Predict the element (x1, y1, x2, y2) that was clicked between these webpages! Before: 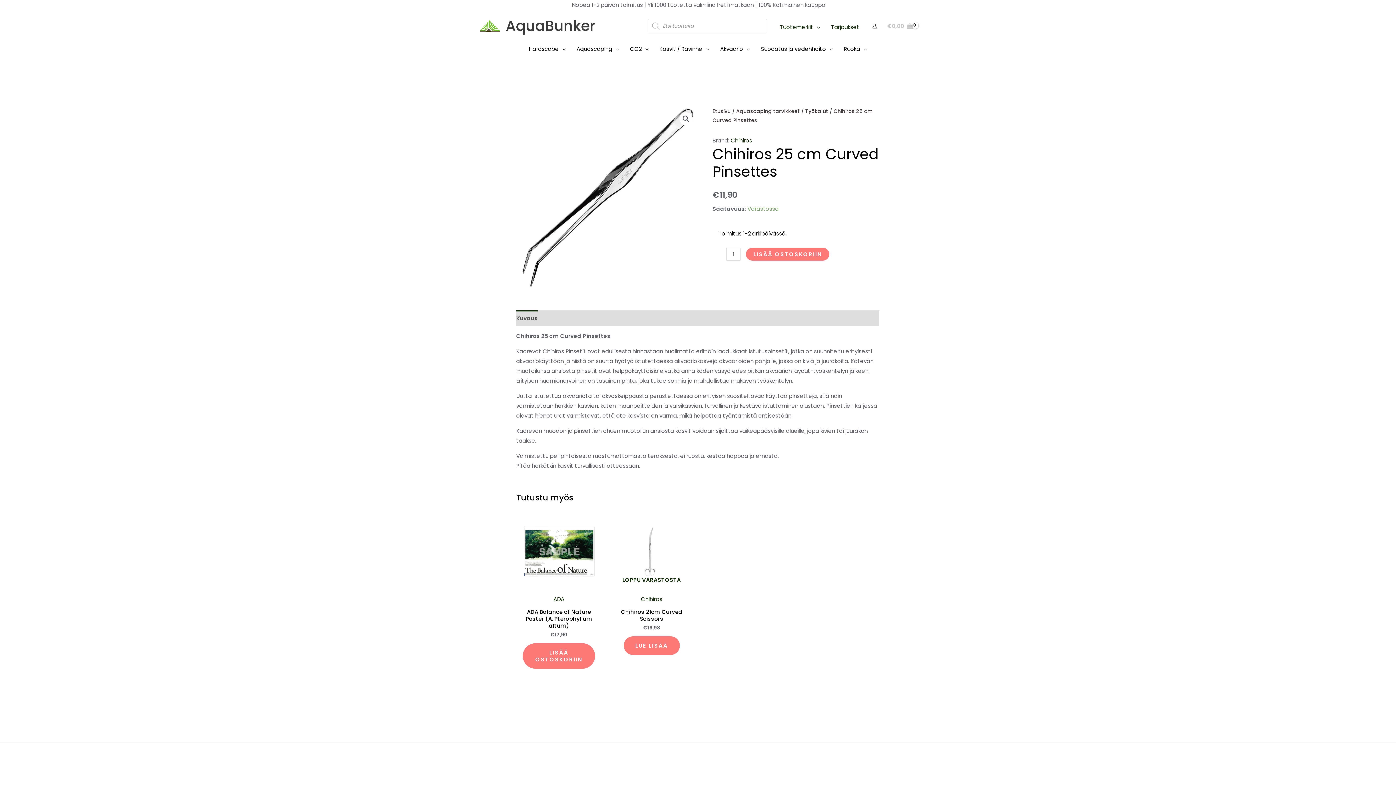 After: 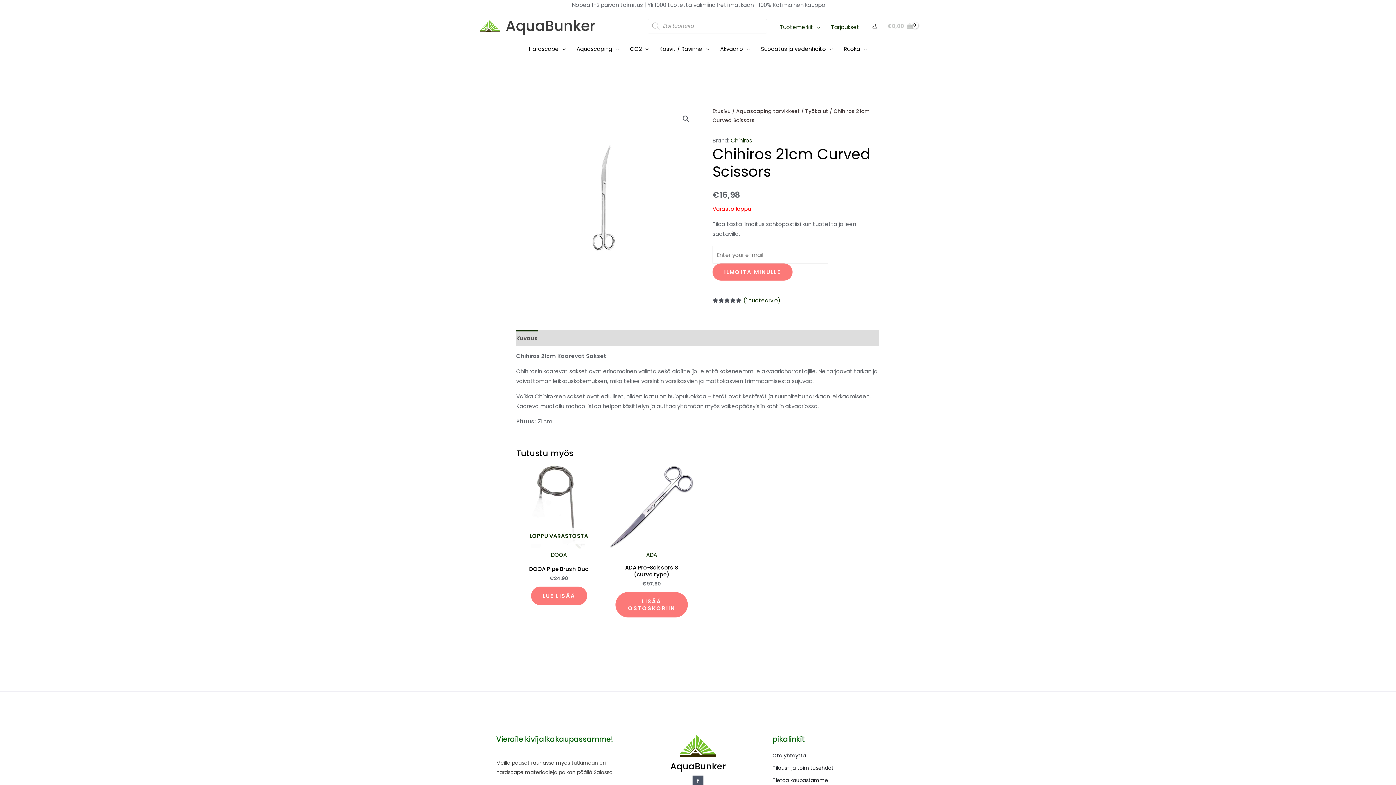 Action: bbox: (623, 636, 679, 655) label: Lue lisää “Chihiros 21cm Curved Scissors” asiasta